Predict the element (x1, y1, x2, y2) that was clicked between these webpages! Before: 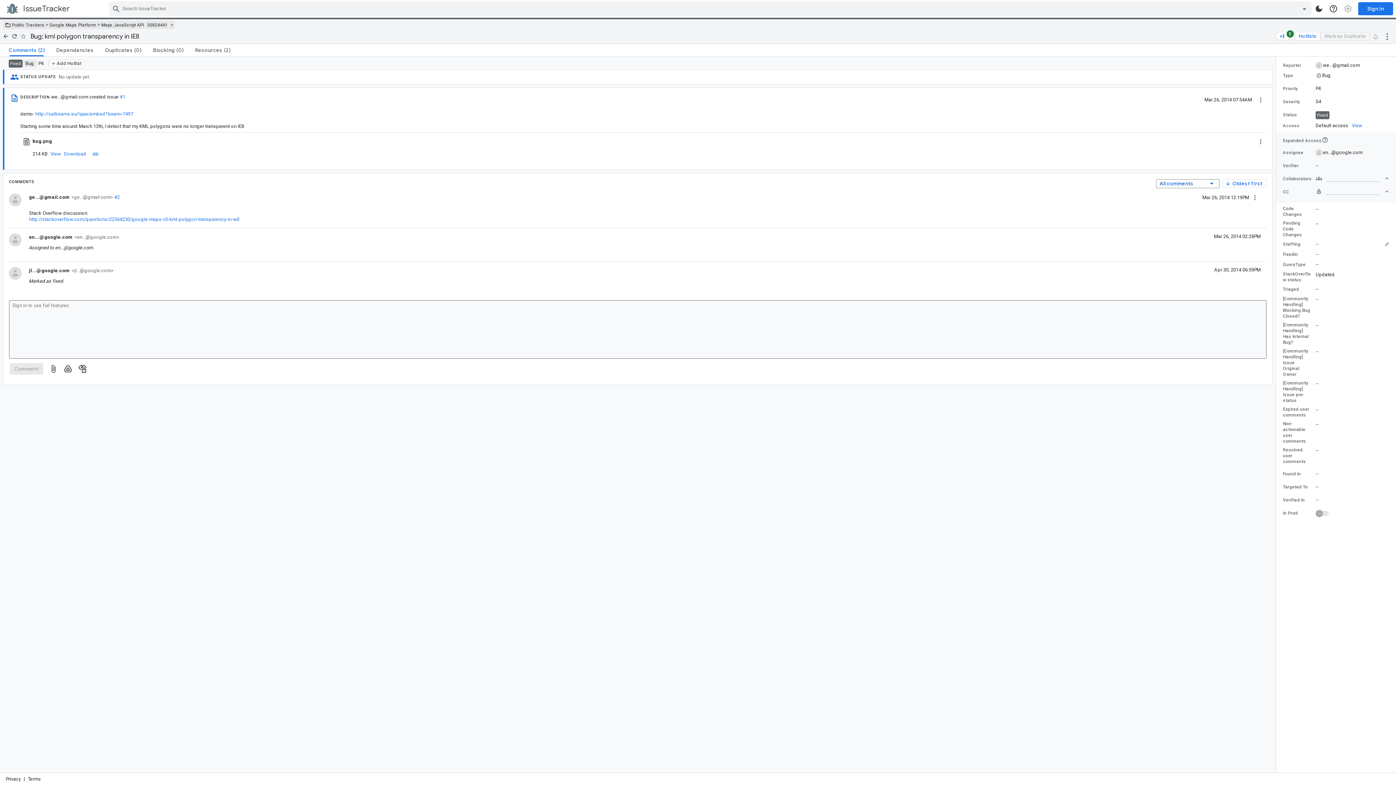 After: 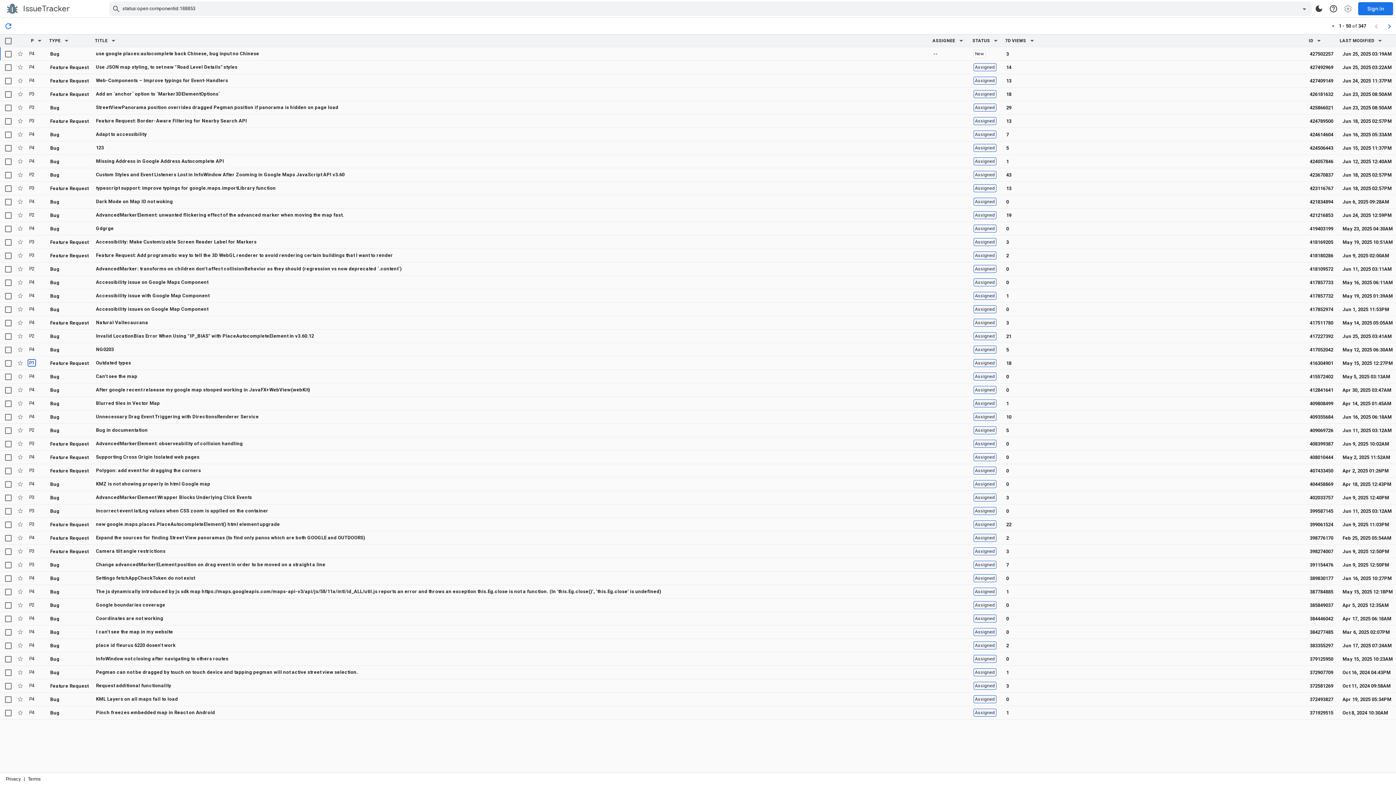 Action: label: Maps JavaScript API bbox: (101, 22, 144, 27)